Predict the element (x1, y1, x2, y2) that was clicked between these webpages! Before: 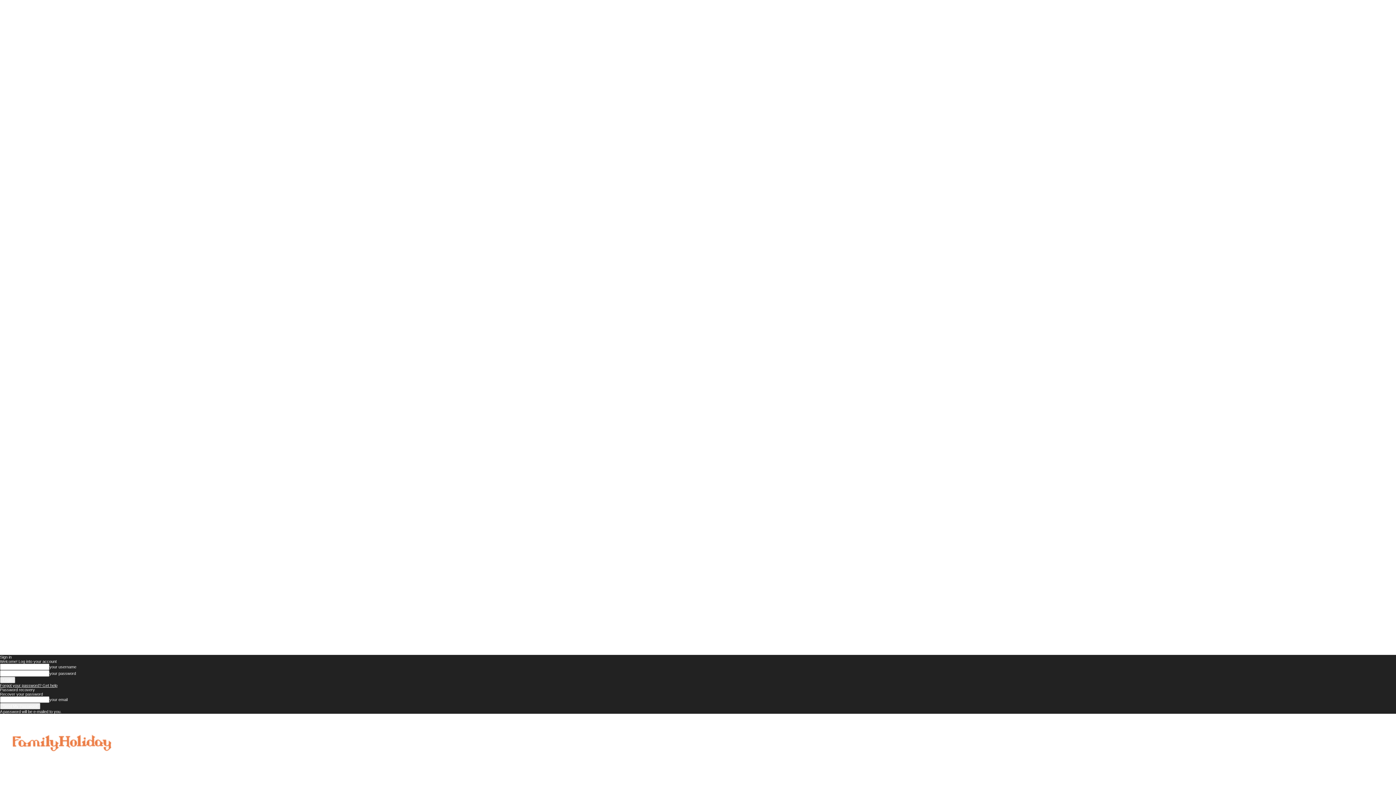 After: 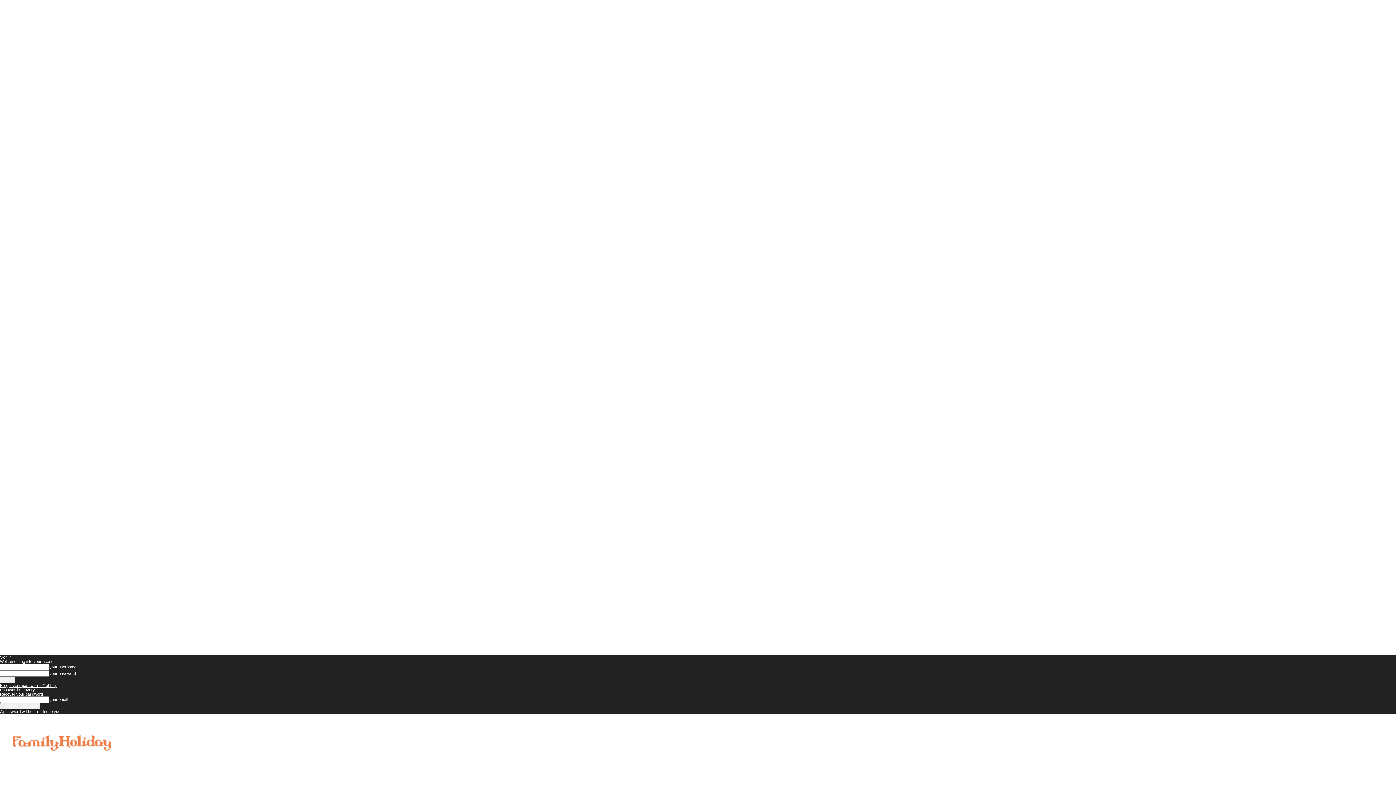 Action: bbox: (0, 683, 57, 688) label: Forgot your password? Get help